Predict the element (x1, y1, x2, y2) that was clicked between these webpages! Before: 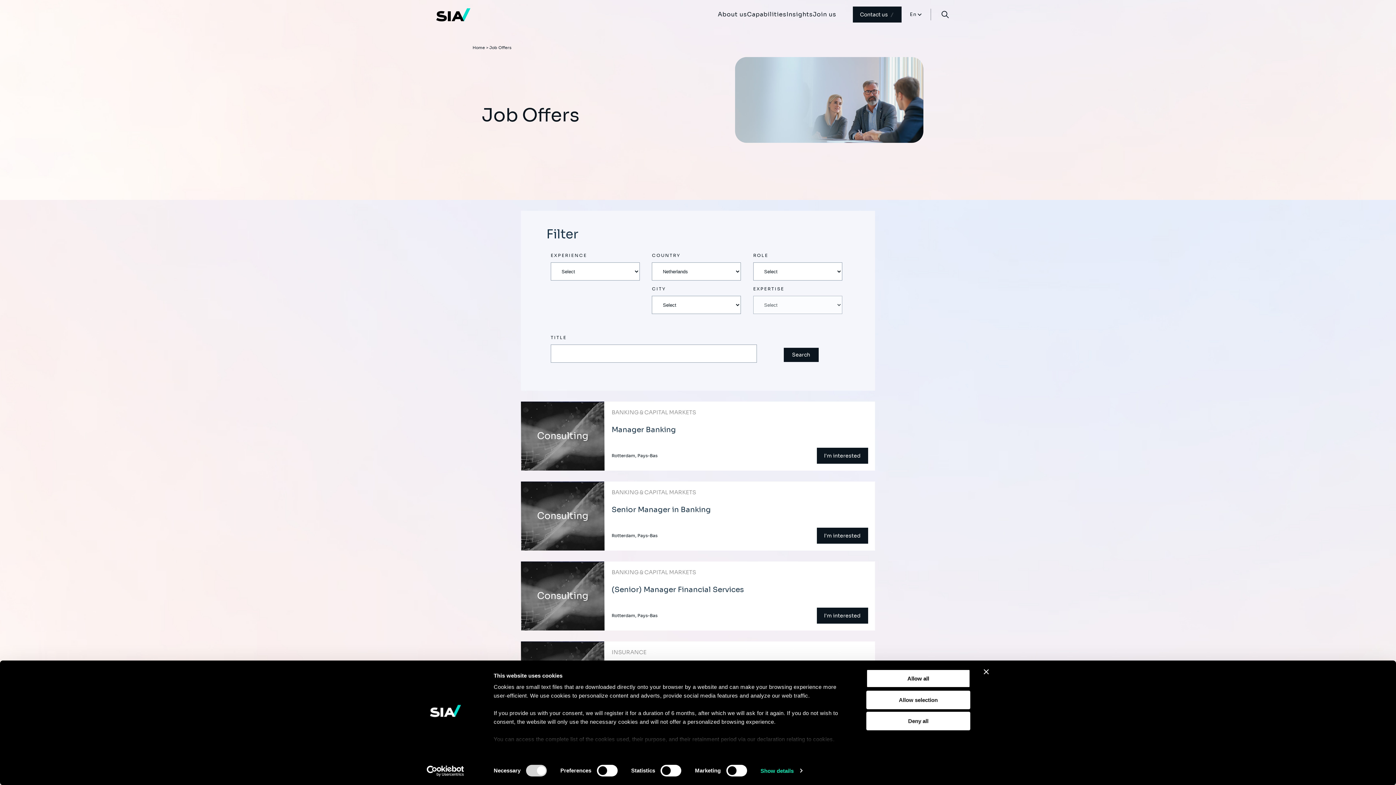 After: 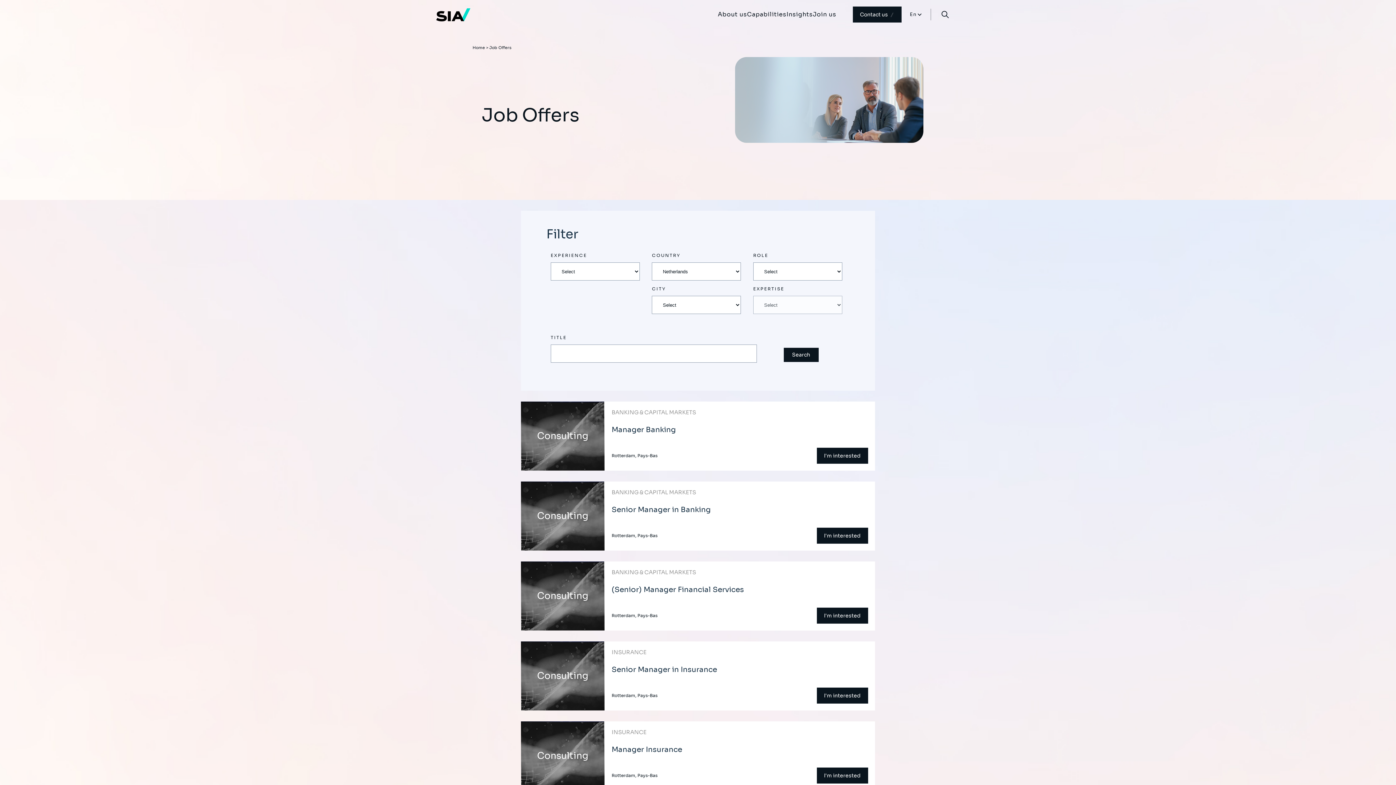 Action: label: Close banner bbox: (984, 669, 989, 674)